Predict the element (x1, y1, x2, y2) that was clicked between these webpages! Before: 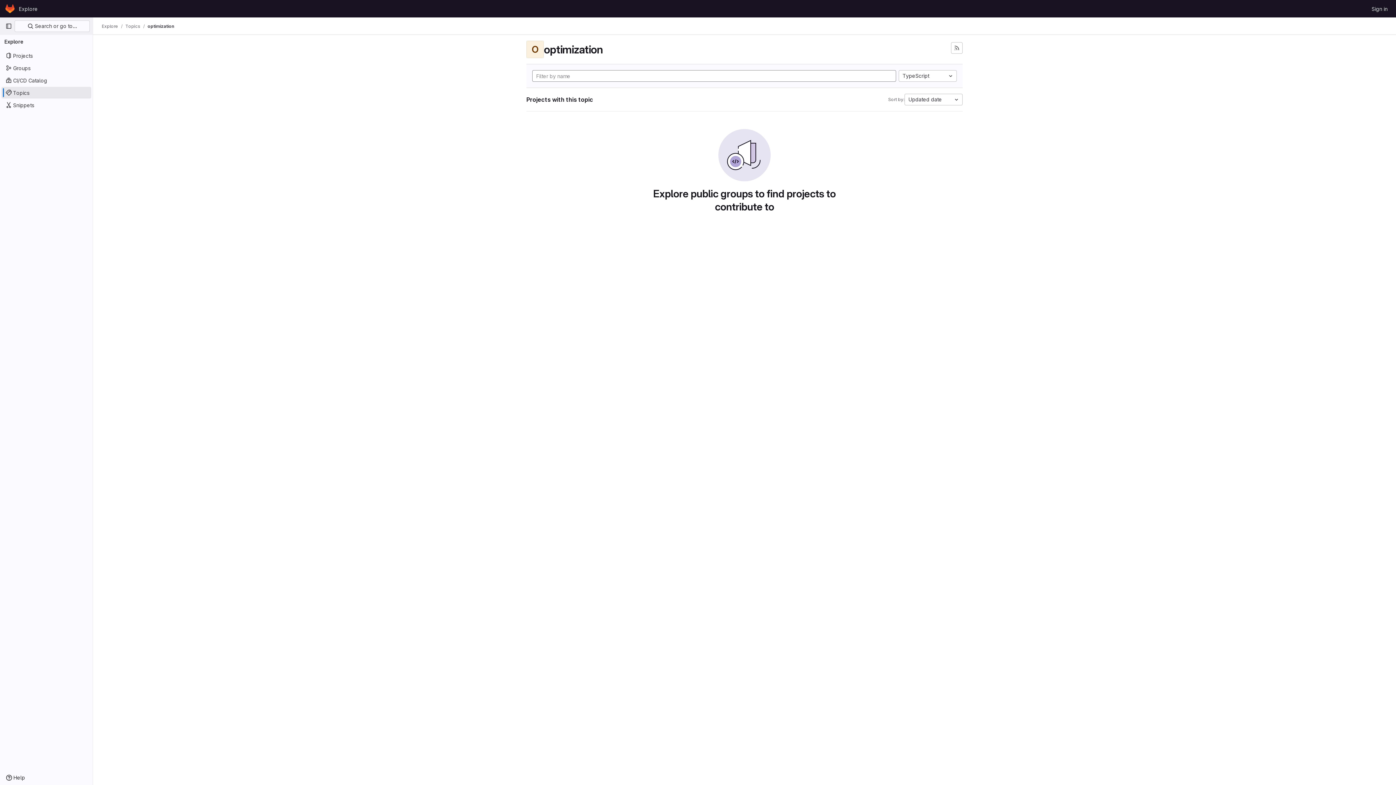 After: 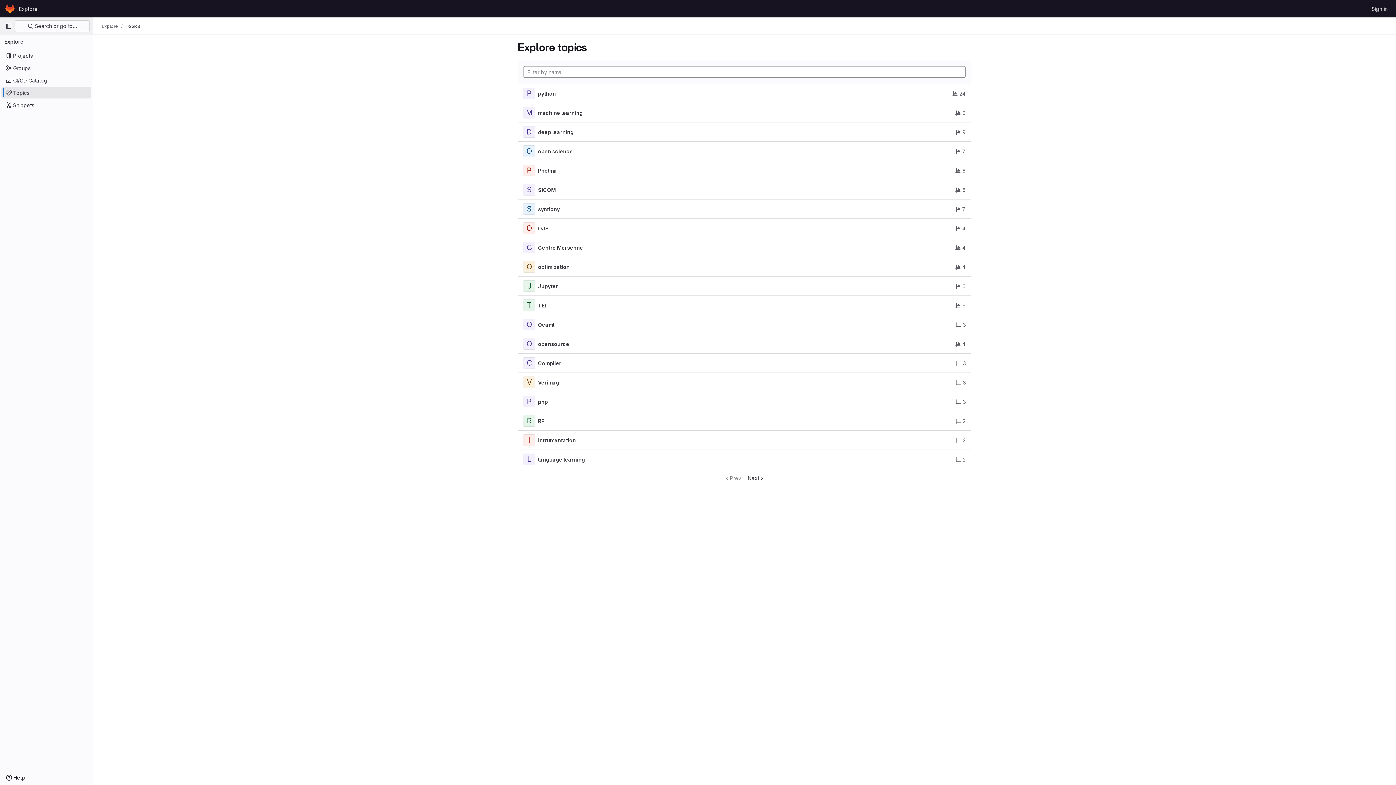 Action: bbox: (1, 86, 91, 98) label: Topics